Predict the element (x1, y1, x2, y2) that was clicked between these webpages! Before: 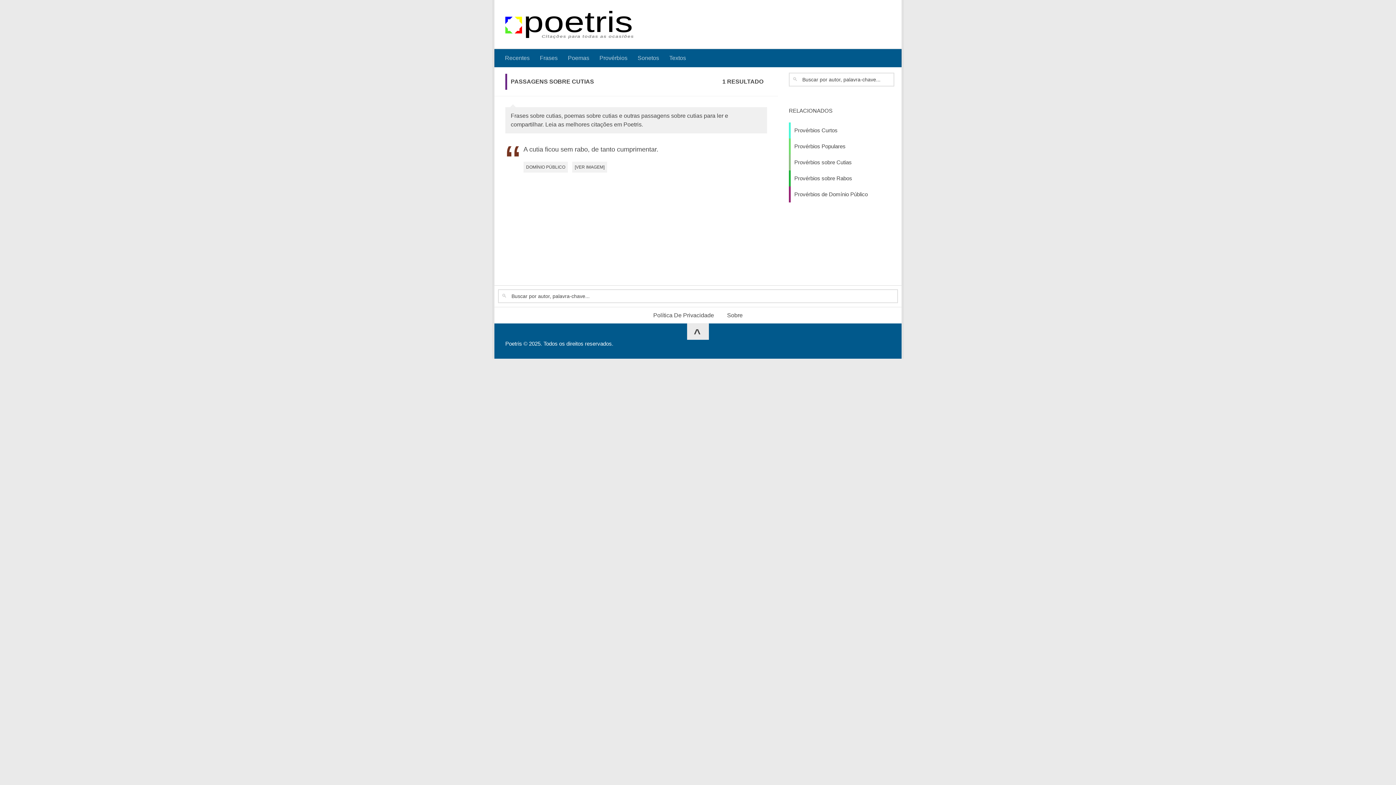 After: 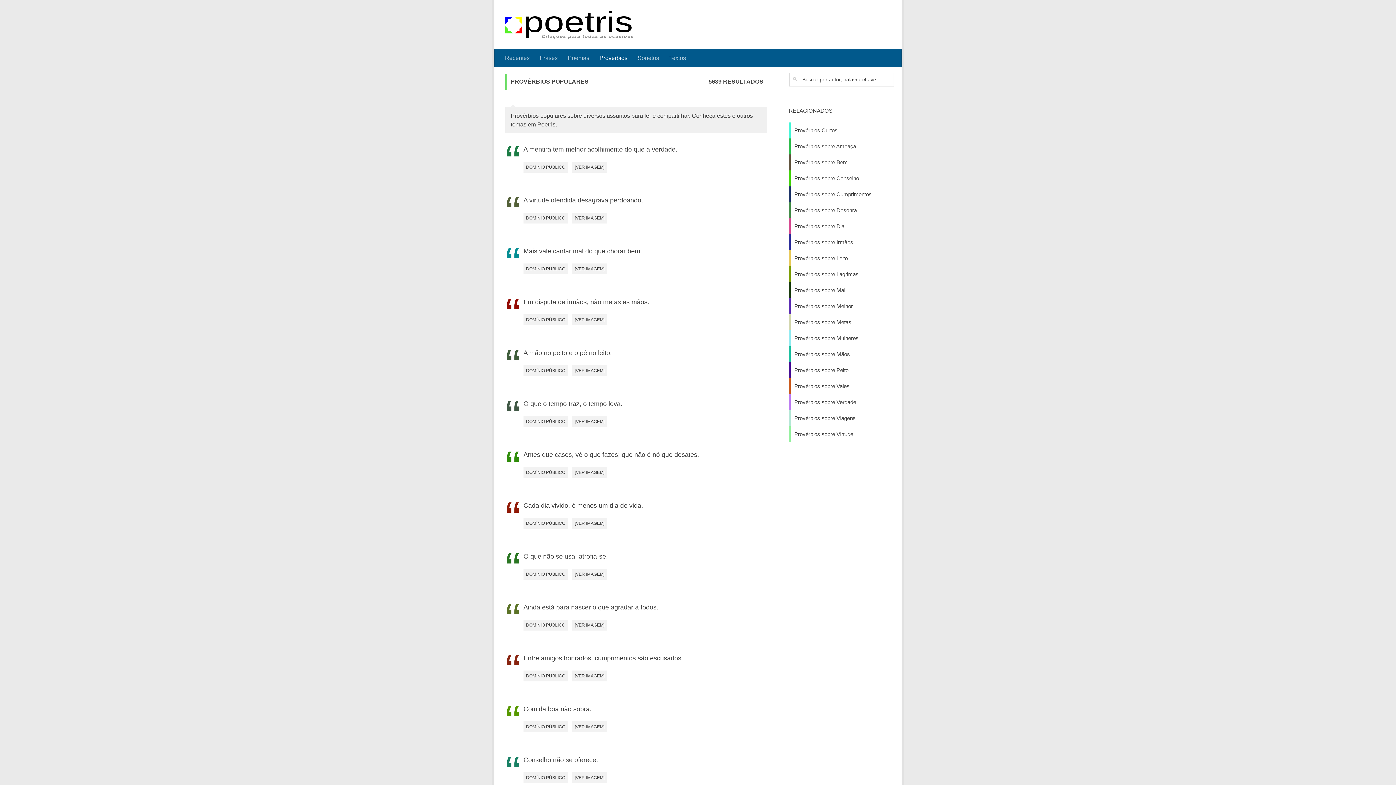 Action: label: Provérbios Populares bbox: (794, 143, 845, 149)